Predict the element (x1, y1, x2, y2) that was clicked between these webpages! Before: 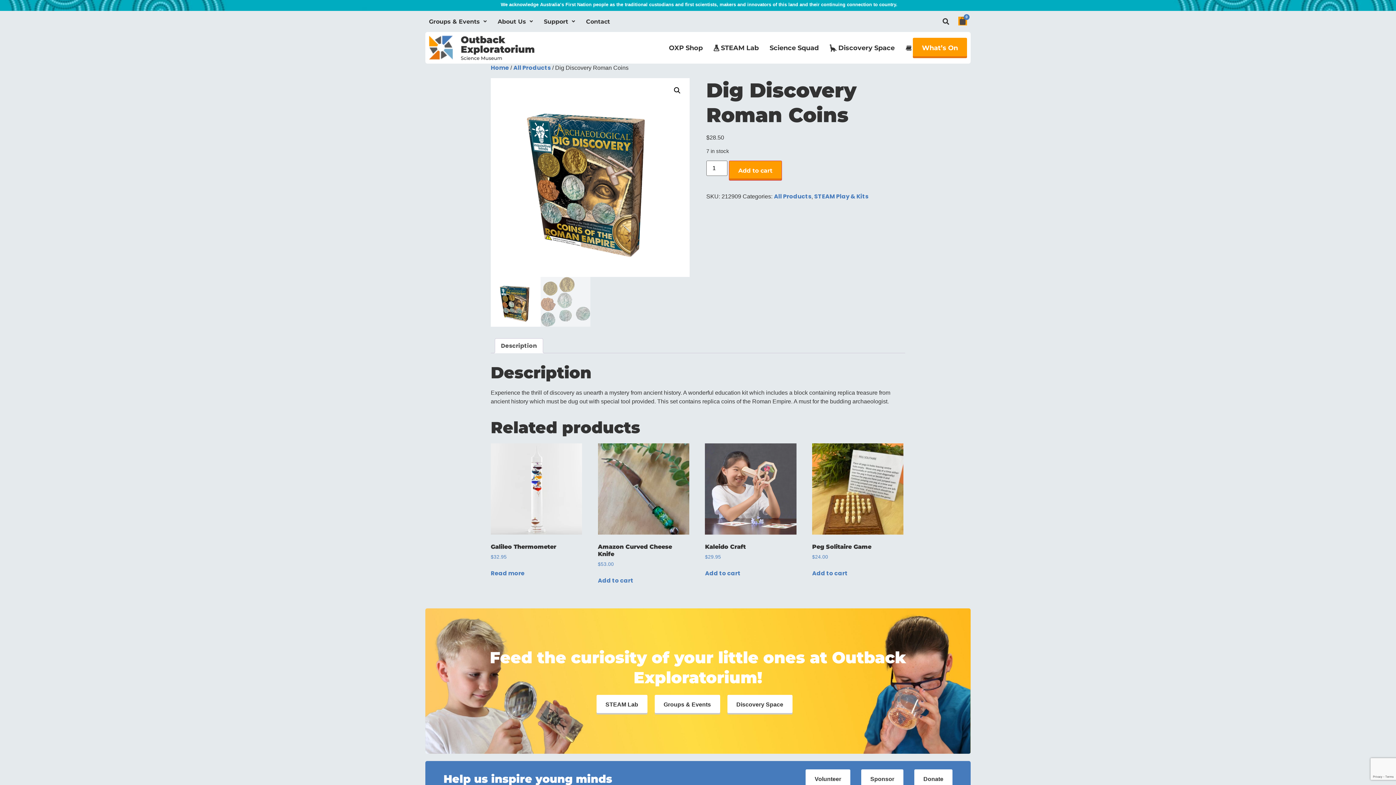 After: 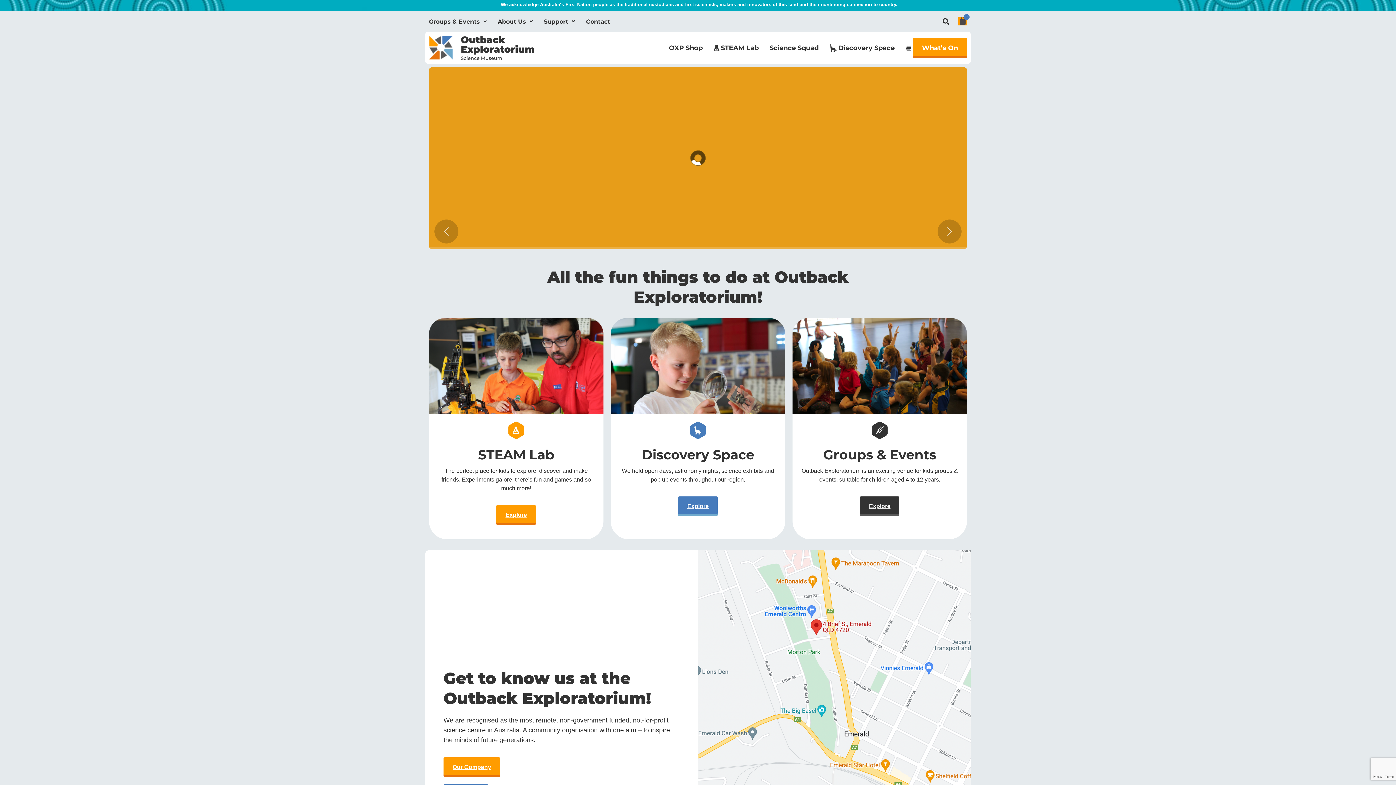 Action: bbox: (490, 63, 509, 72) label: Home